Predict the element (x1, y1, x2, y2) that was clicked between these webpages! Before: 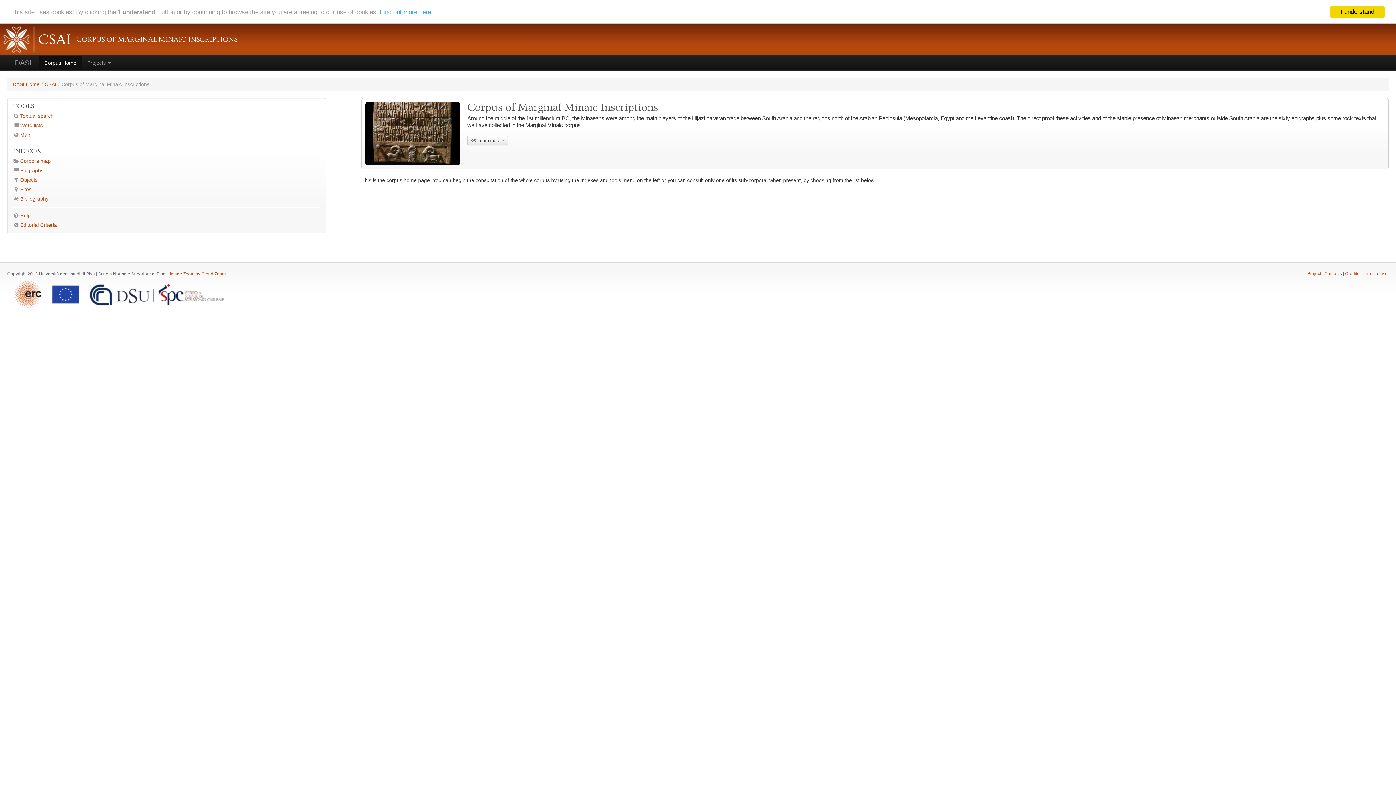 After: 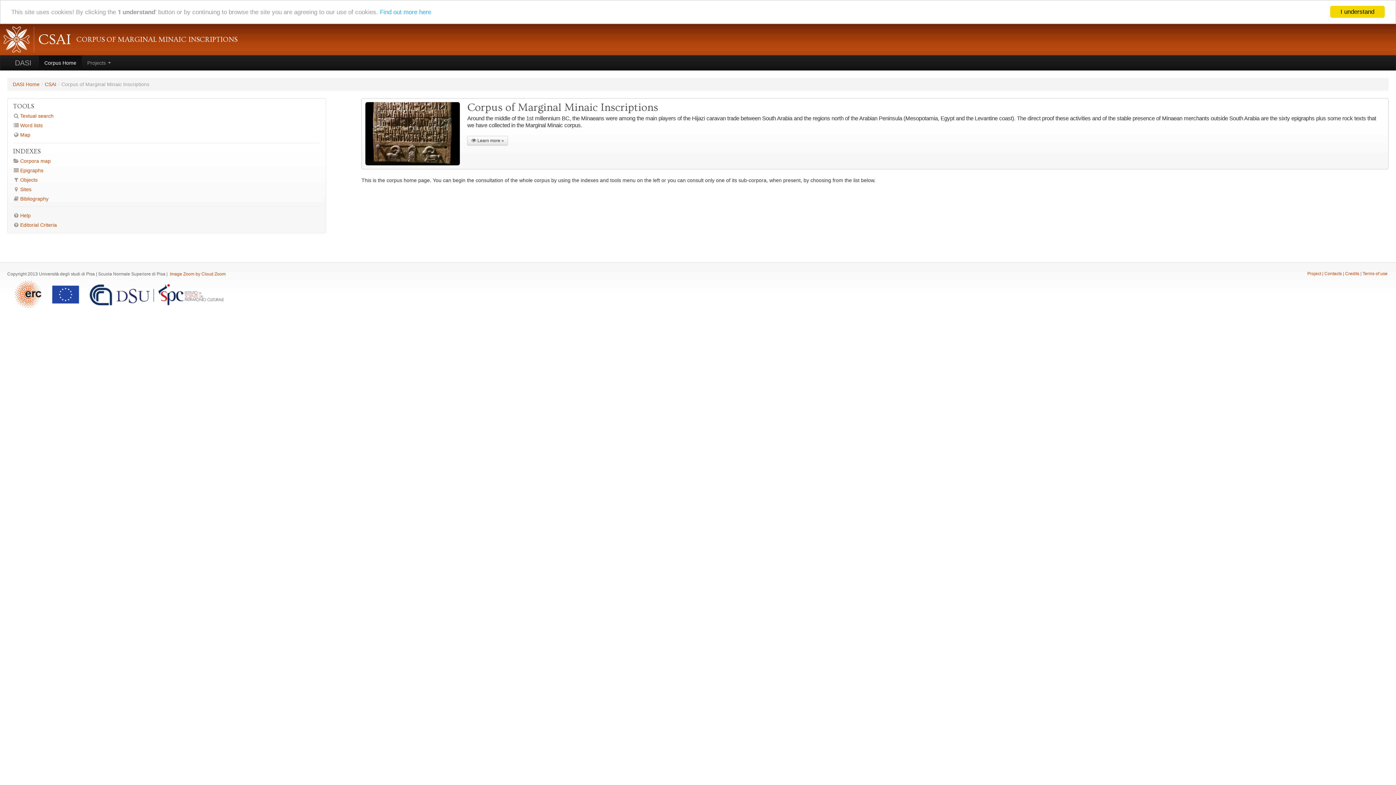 Action: bbox: (38, 55, 81, 70) label: Corpus Home